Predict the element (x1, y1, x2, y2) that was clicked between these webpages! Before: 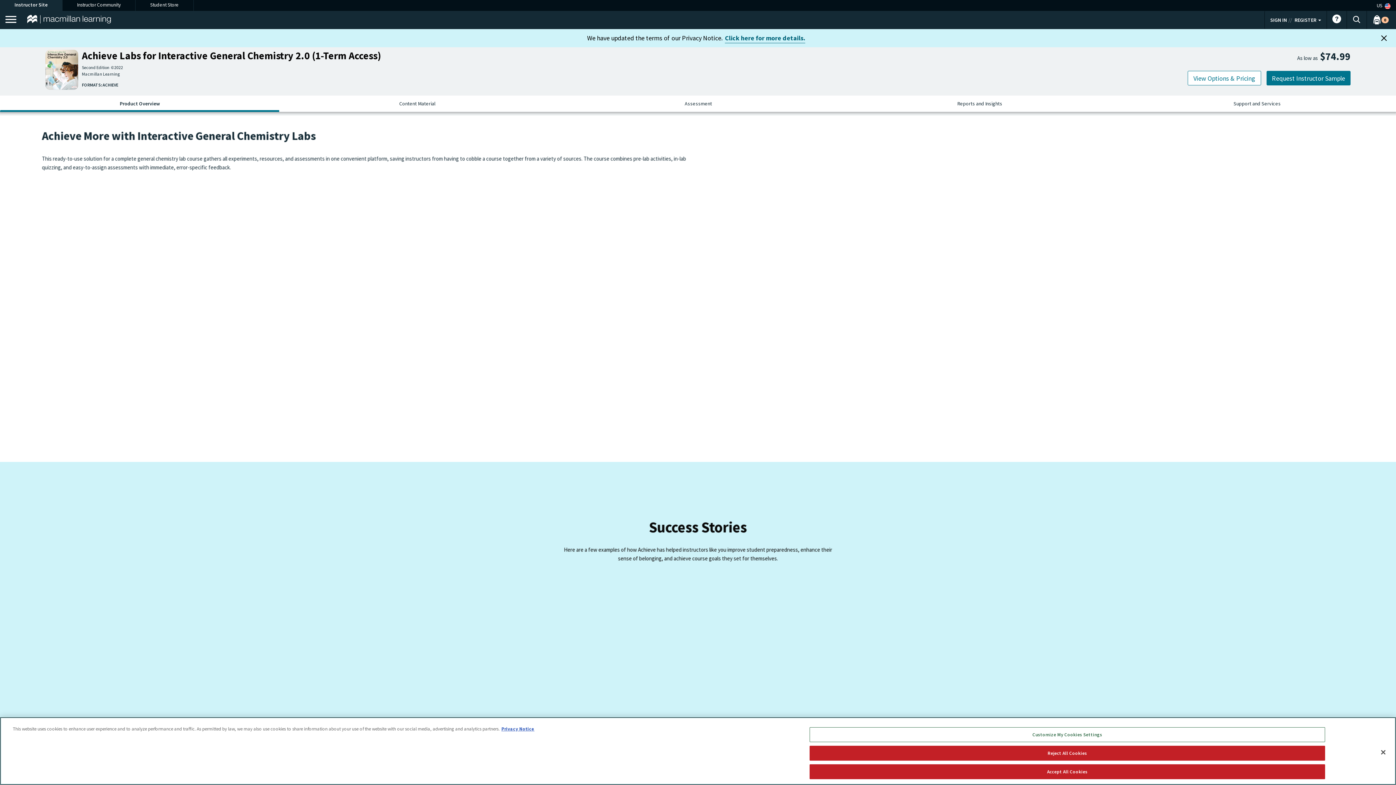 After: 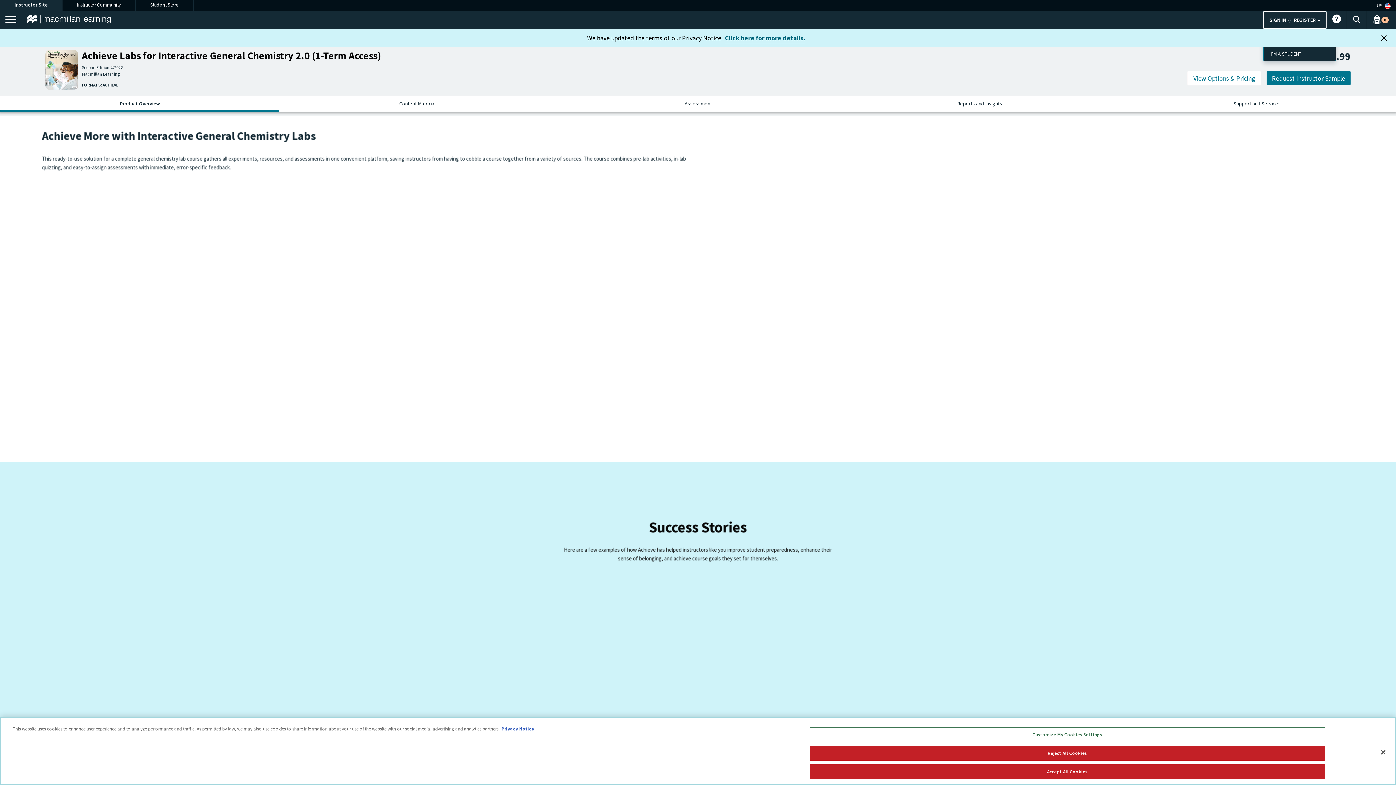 Action: bbox: (1264, 10, 1326, 29) label: Instructor sign in dropdown